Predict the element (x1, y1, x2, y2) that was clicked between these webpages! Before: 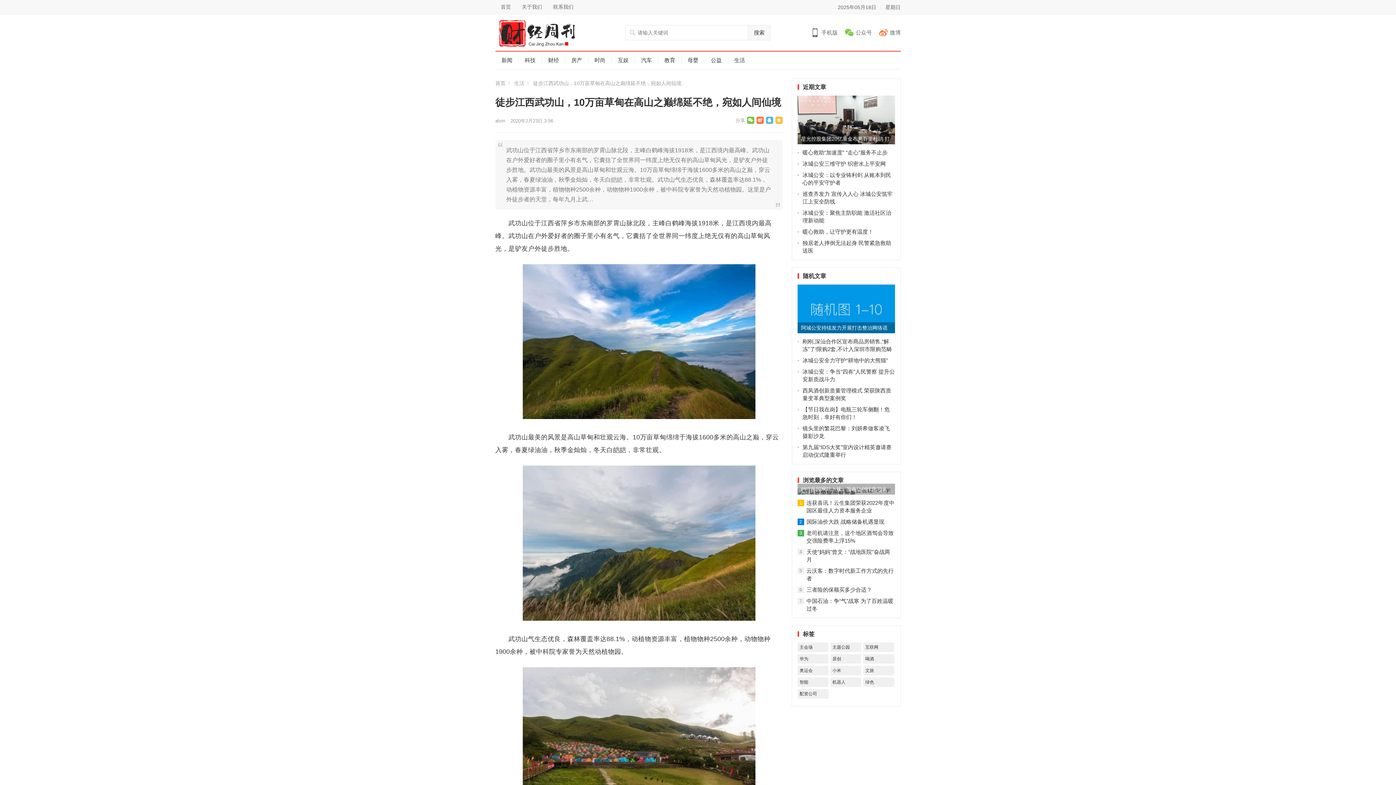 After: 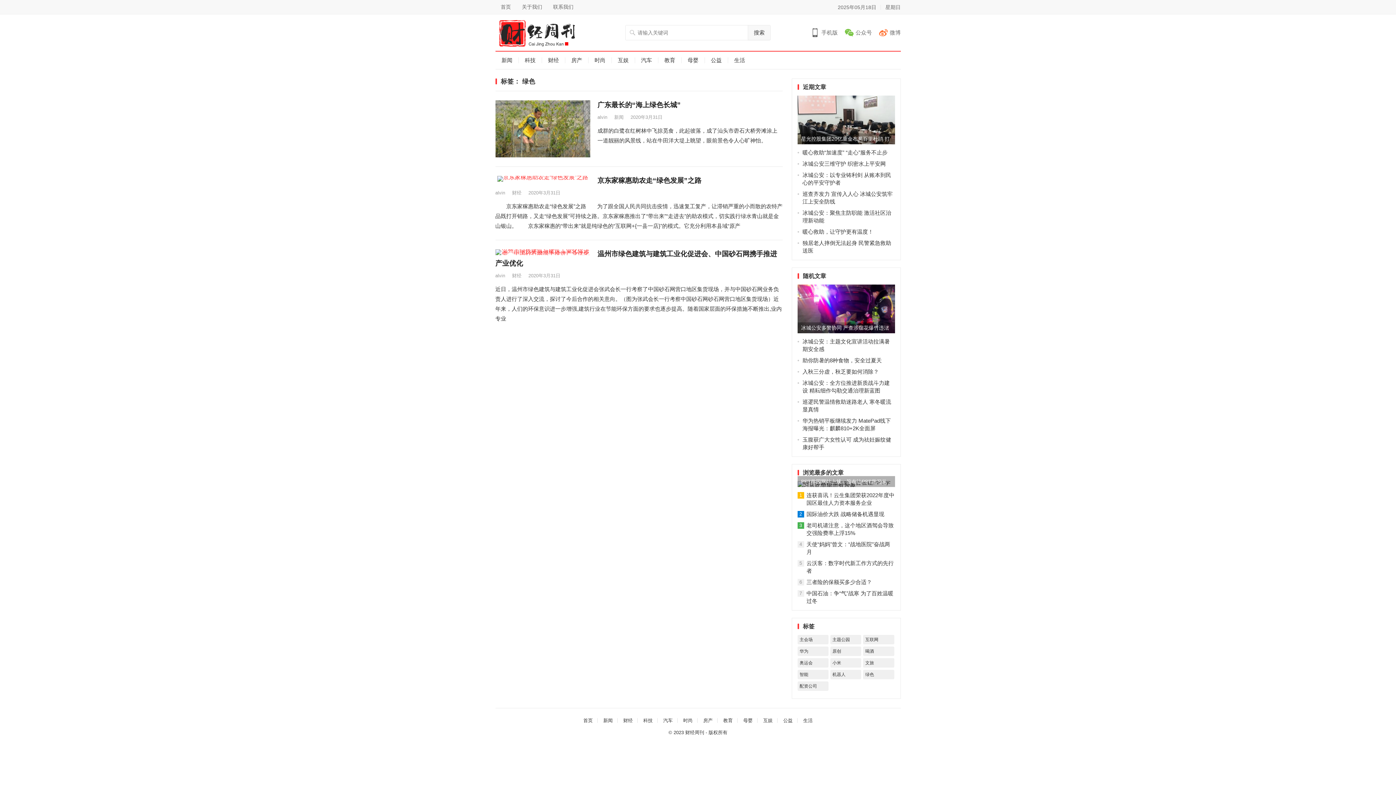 Action: bbox: (863, 677, 894, 687) label: 绿色 (3 项)